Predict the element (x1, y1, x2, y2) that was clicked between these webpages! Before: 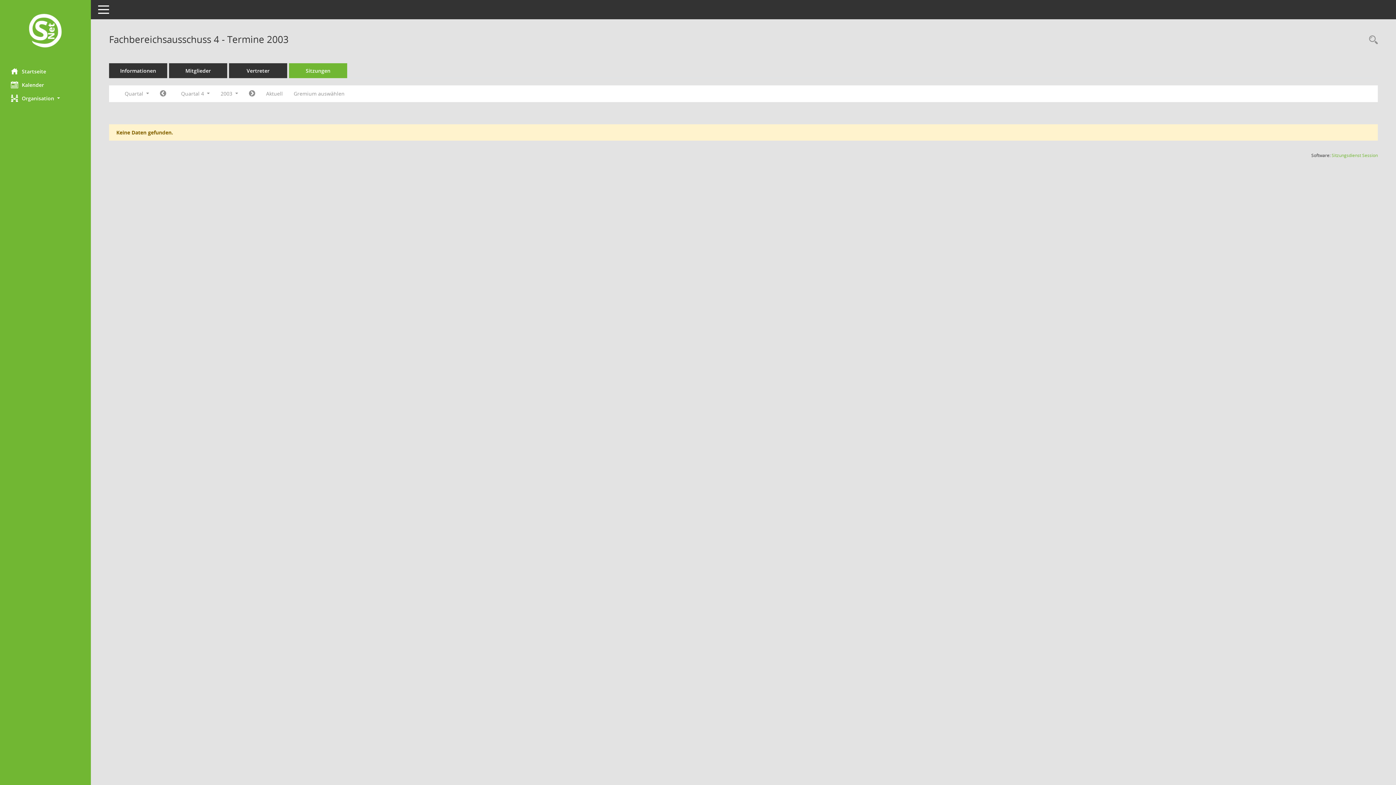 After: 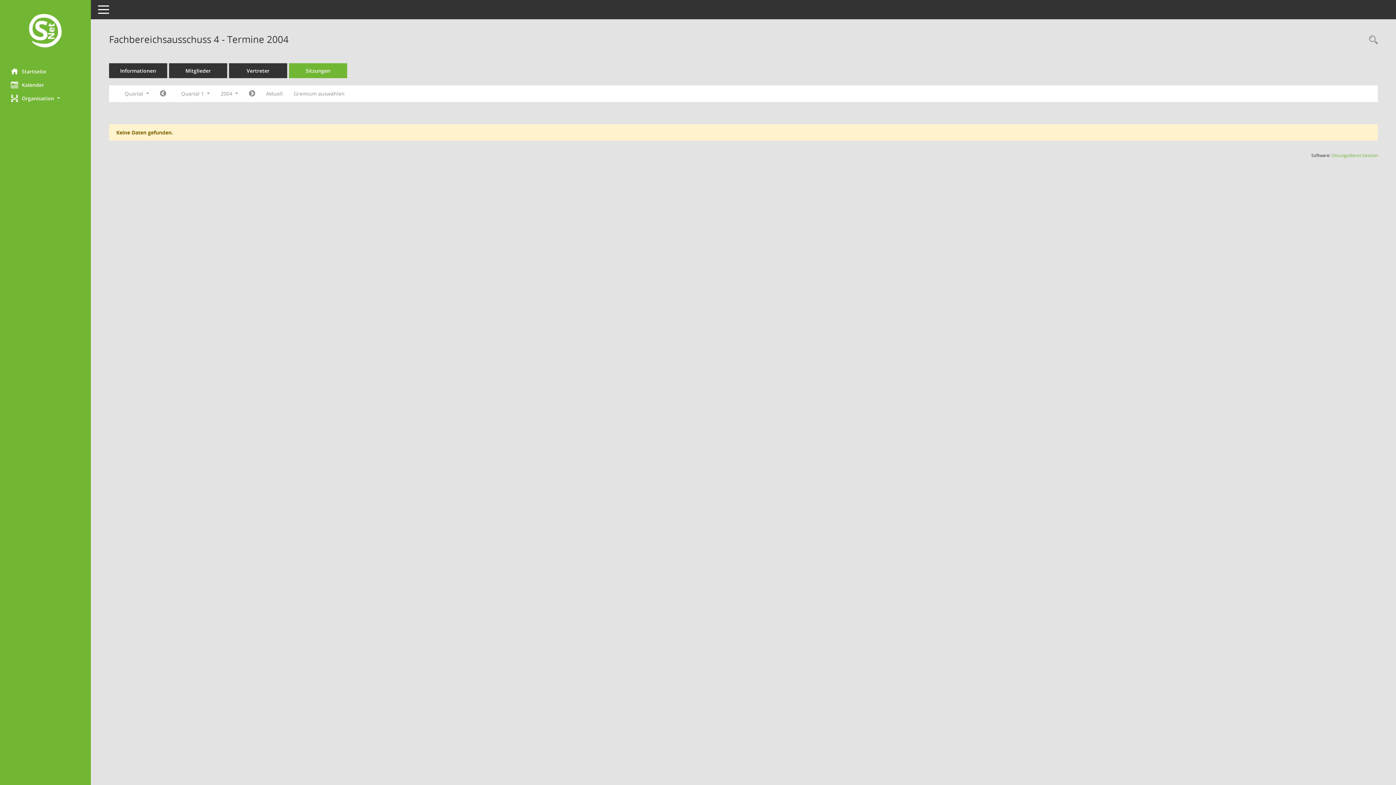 Action: bbox: (243, 87, 260, 100) label: Jahr: 2004 Monat: 1